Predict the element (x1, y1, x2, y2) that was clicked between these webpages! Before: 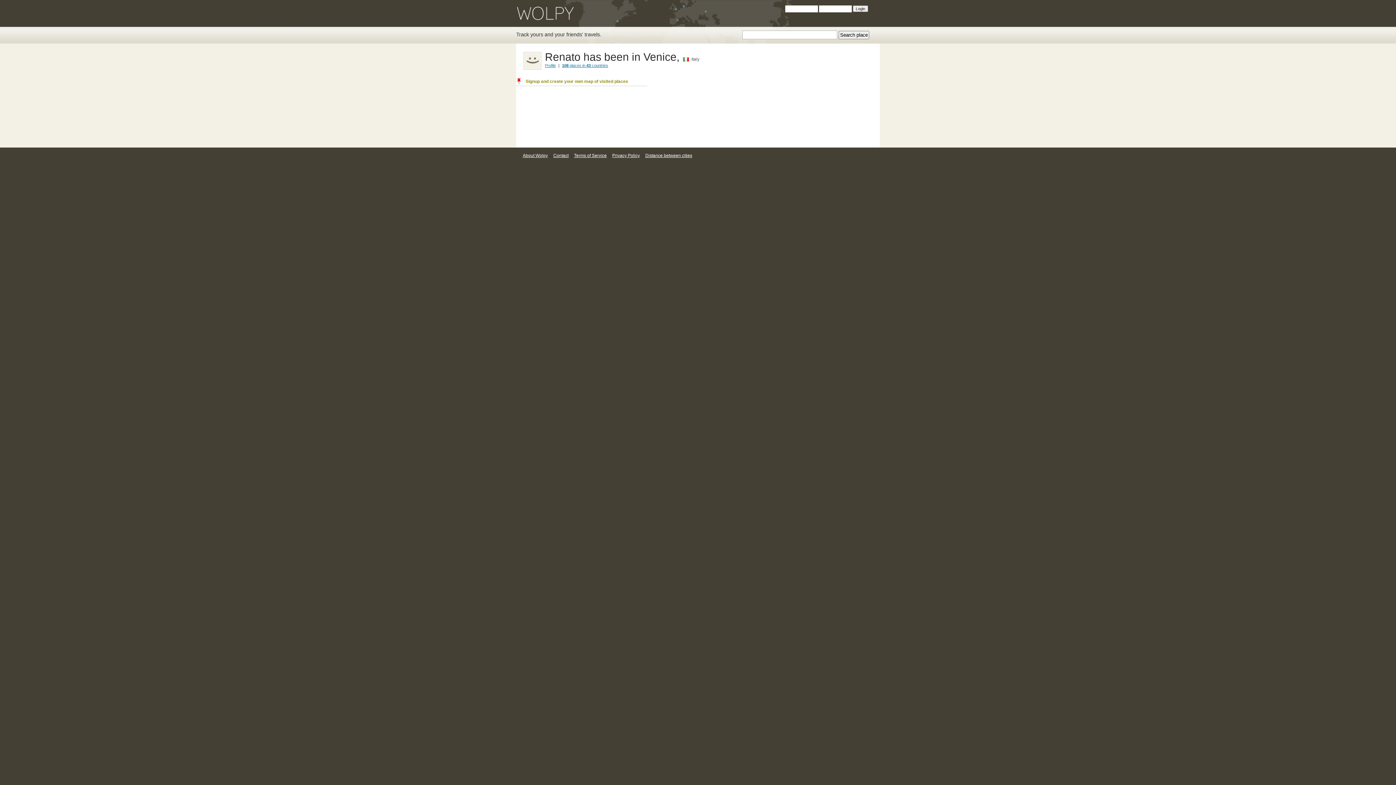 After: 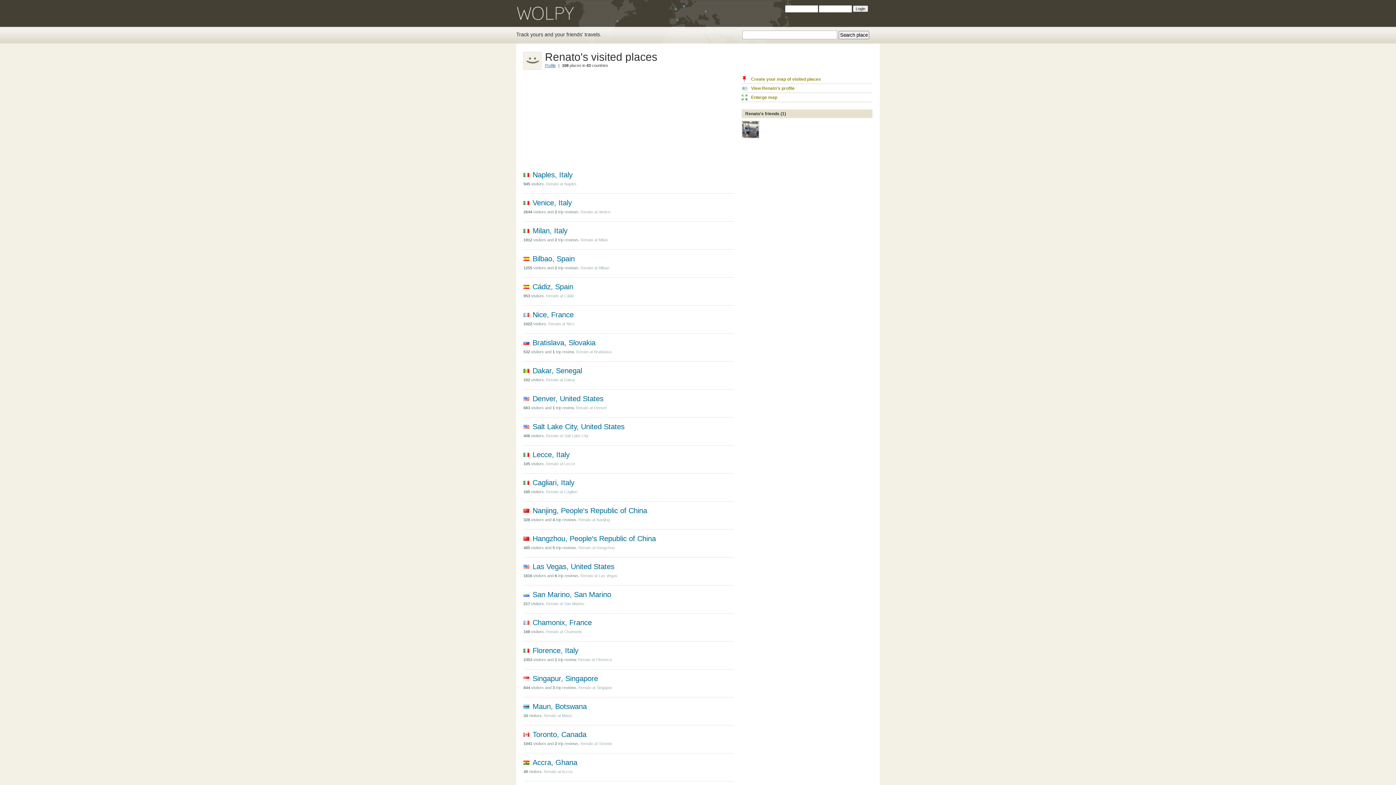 Action: label: 108 places in 43 countries bbox: (562, 63, 608, 67)